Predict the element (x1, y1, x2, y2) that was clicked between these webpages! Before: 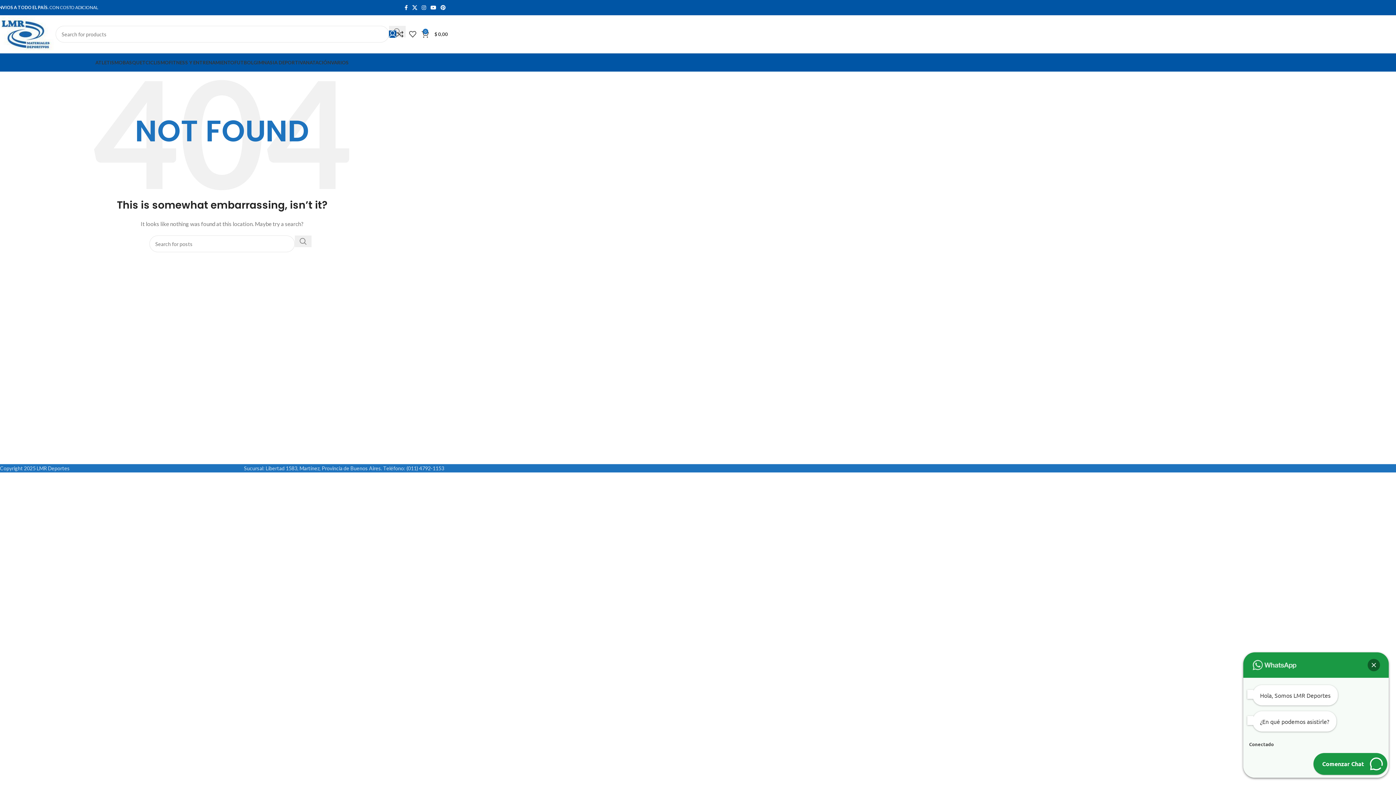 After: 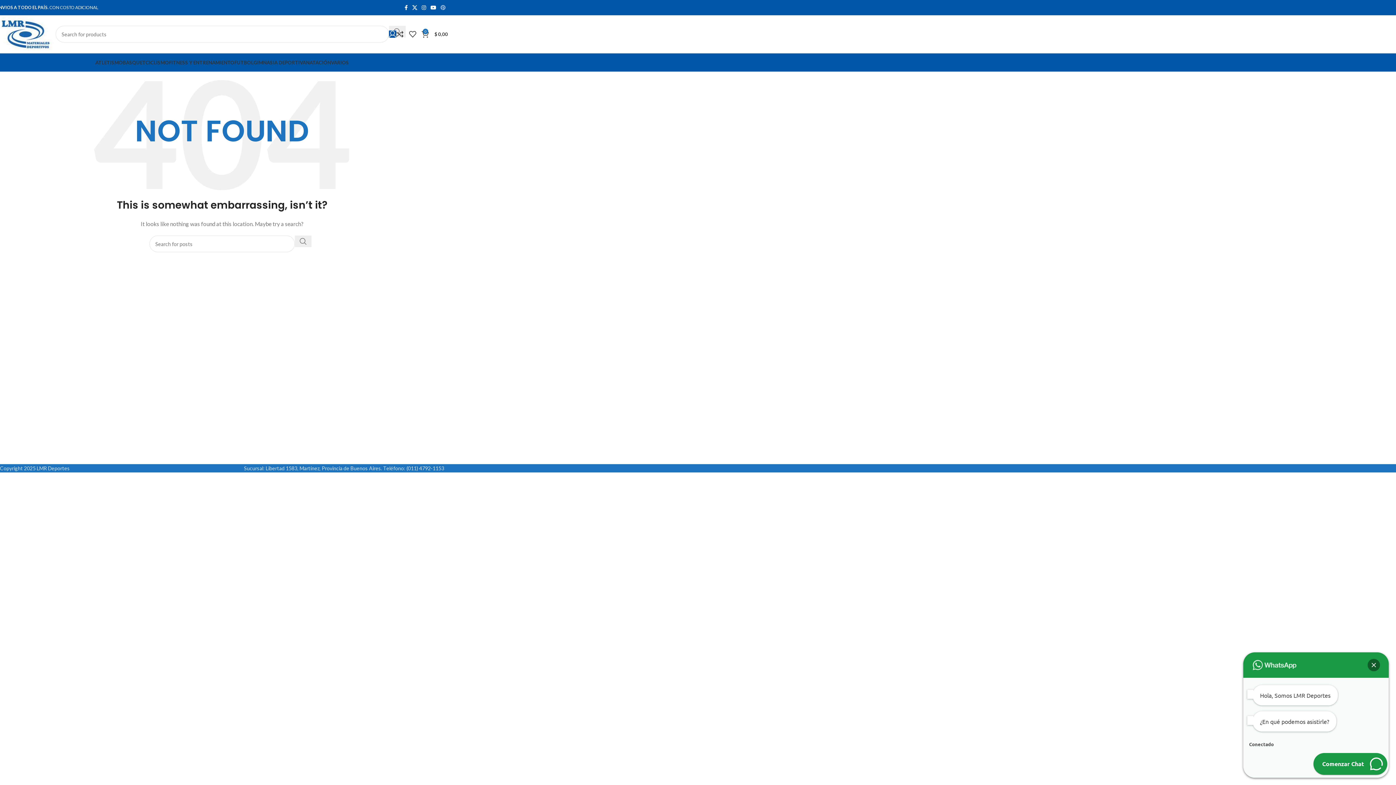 Action: bbox: (438, 2, 448, 12) label: Pinterest social link